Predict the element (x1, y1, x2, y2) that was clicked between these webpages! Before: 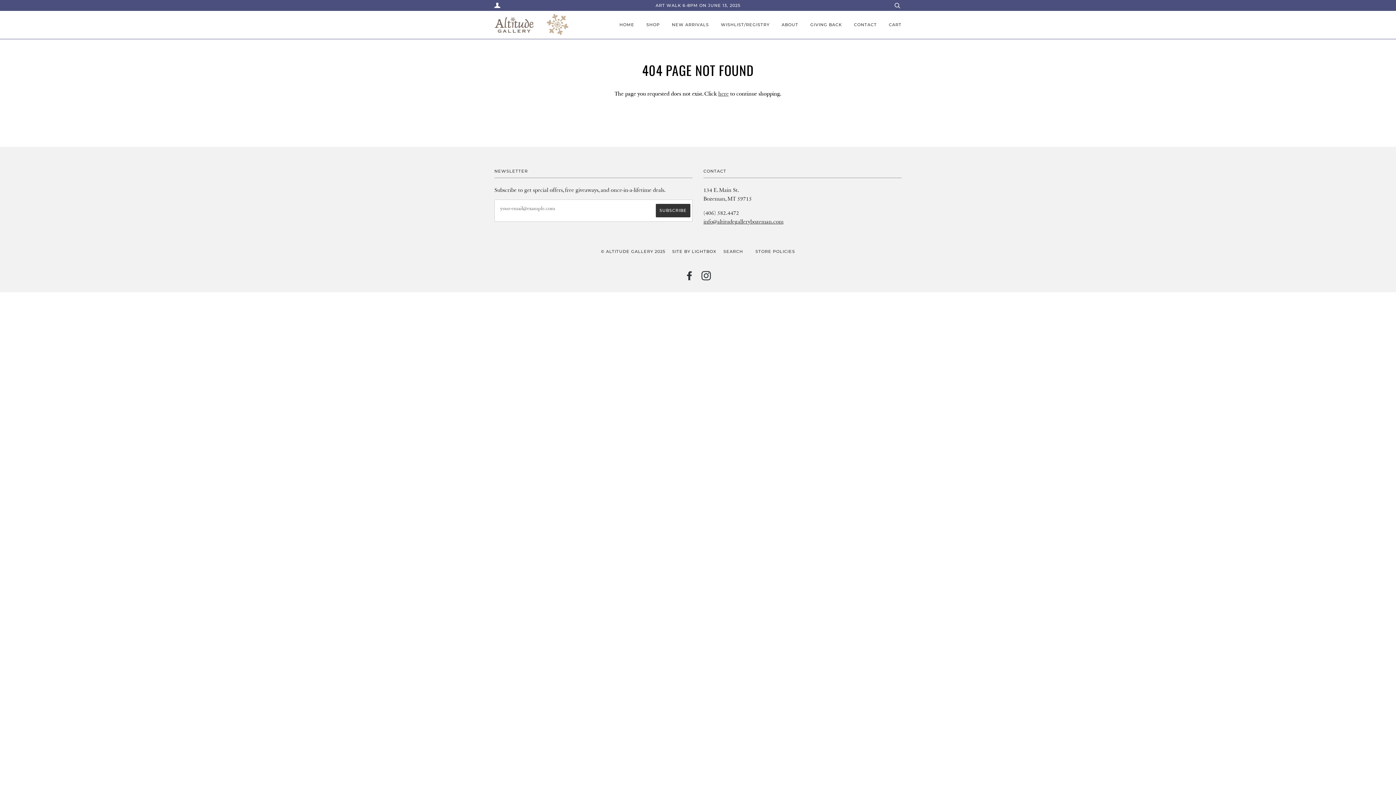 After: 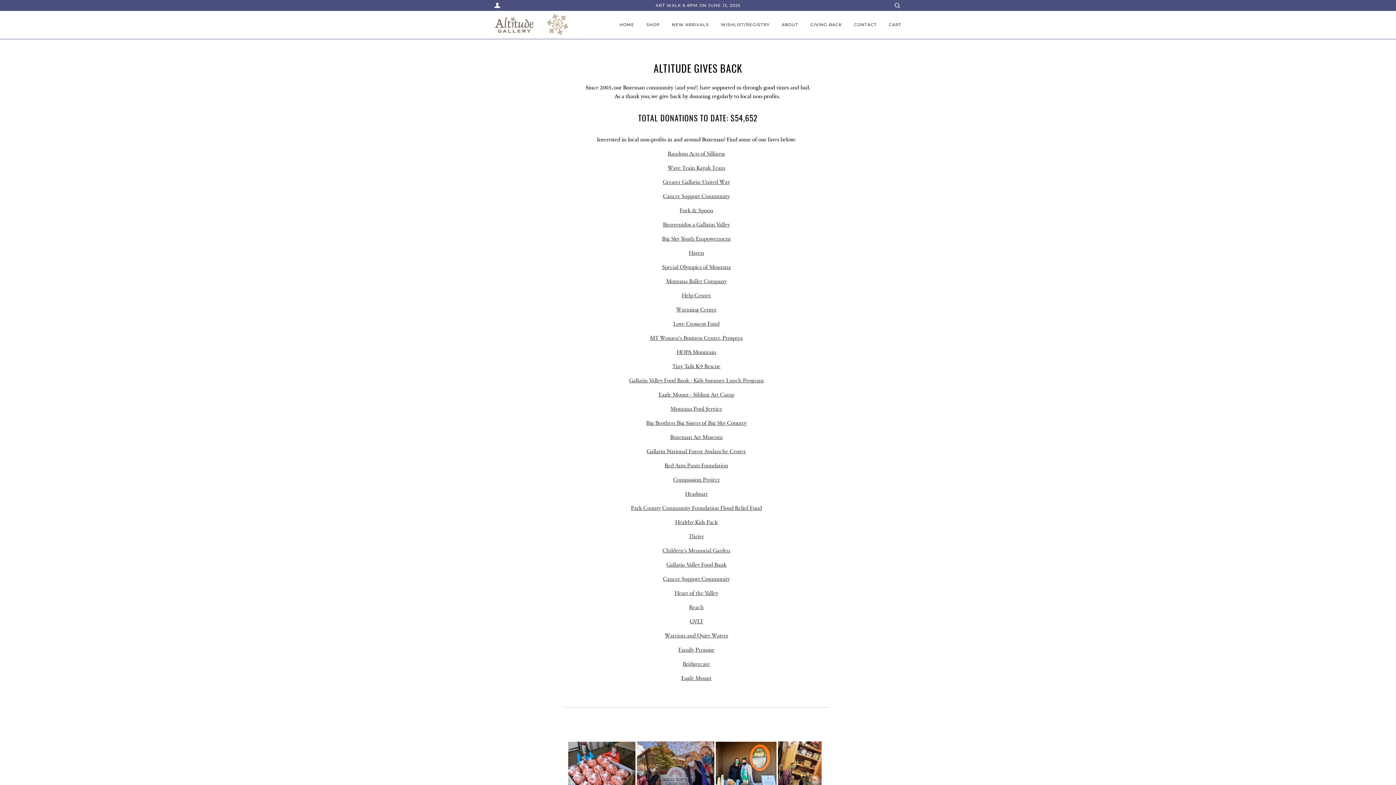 Action: bbox: (810, 10, 842, 38) label: GIVING BACK